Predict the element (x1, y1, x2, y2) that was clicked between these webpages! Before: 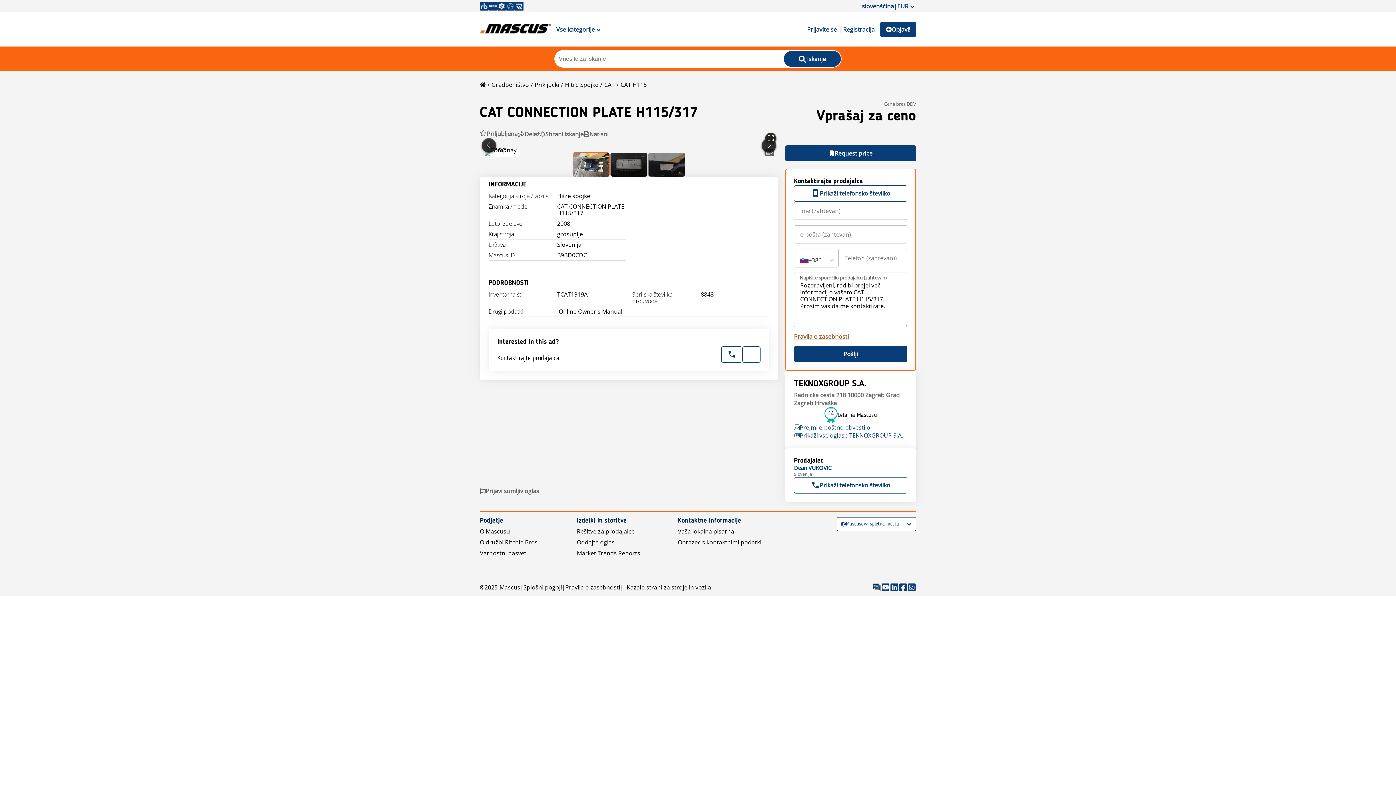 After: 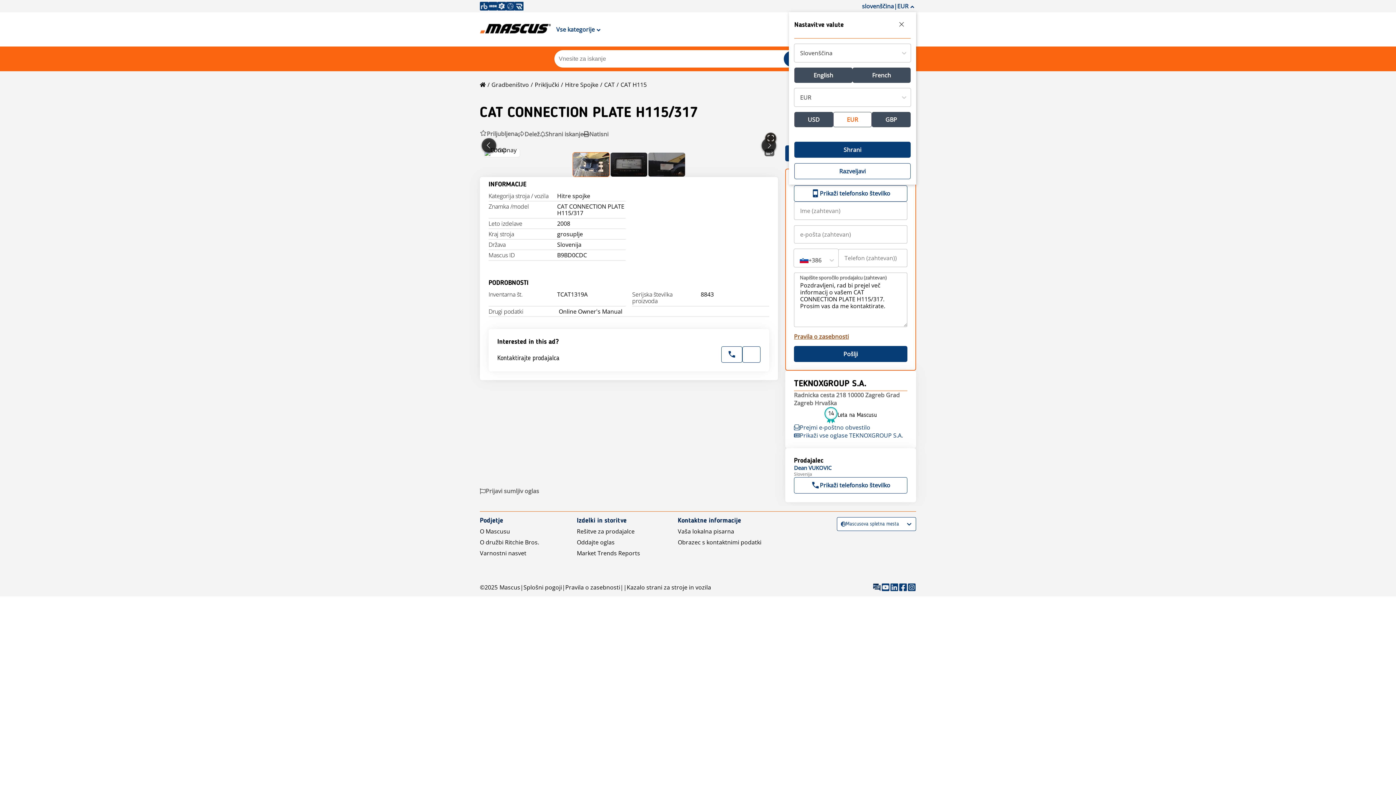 Action: bbox: (860, 0, 916, 12) label: slovenščina|EUR